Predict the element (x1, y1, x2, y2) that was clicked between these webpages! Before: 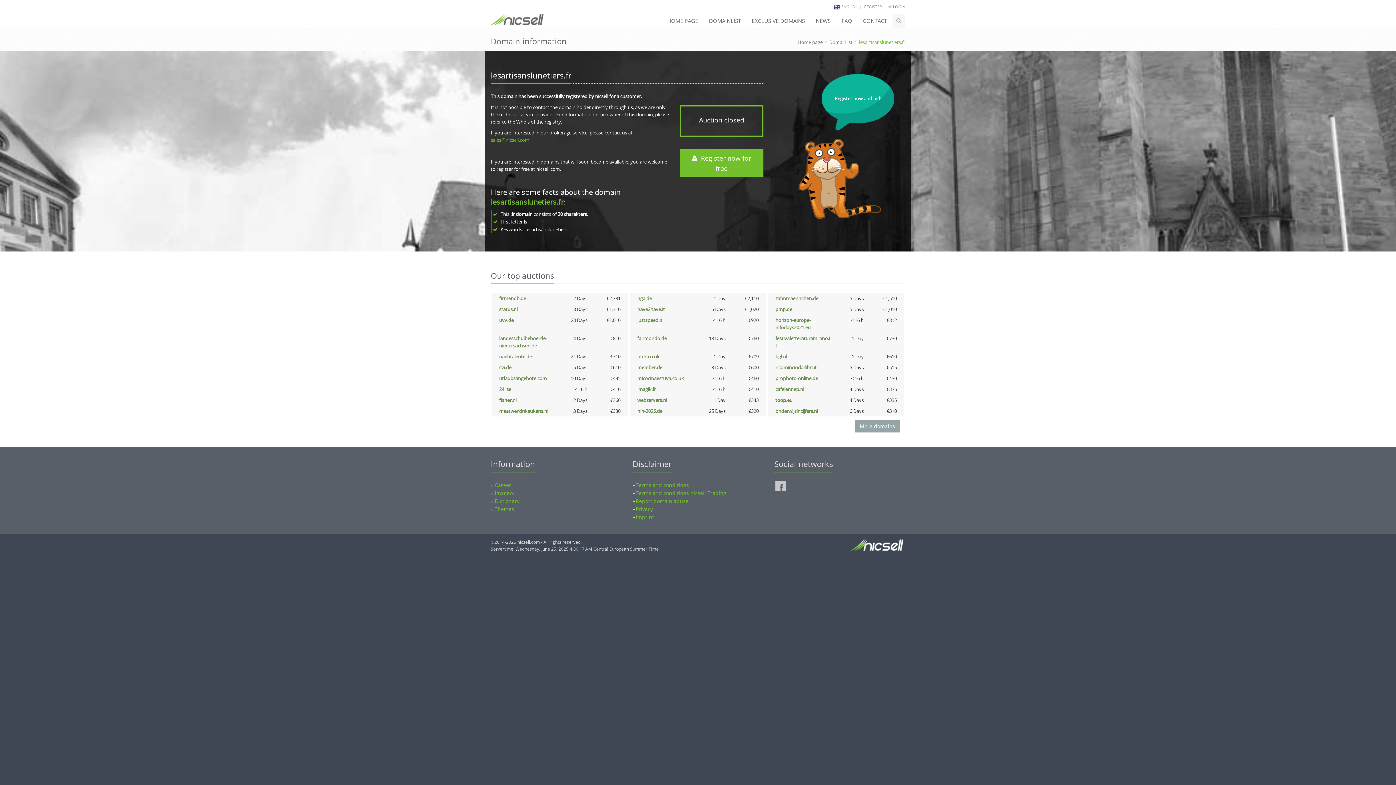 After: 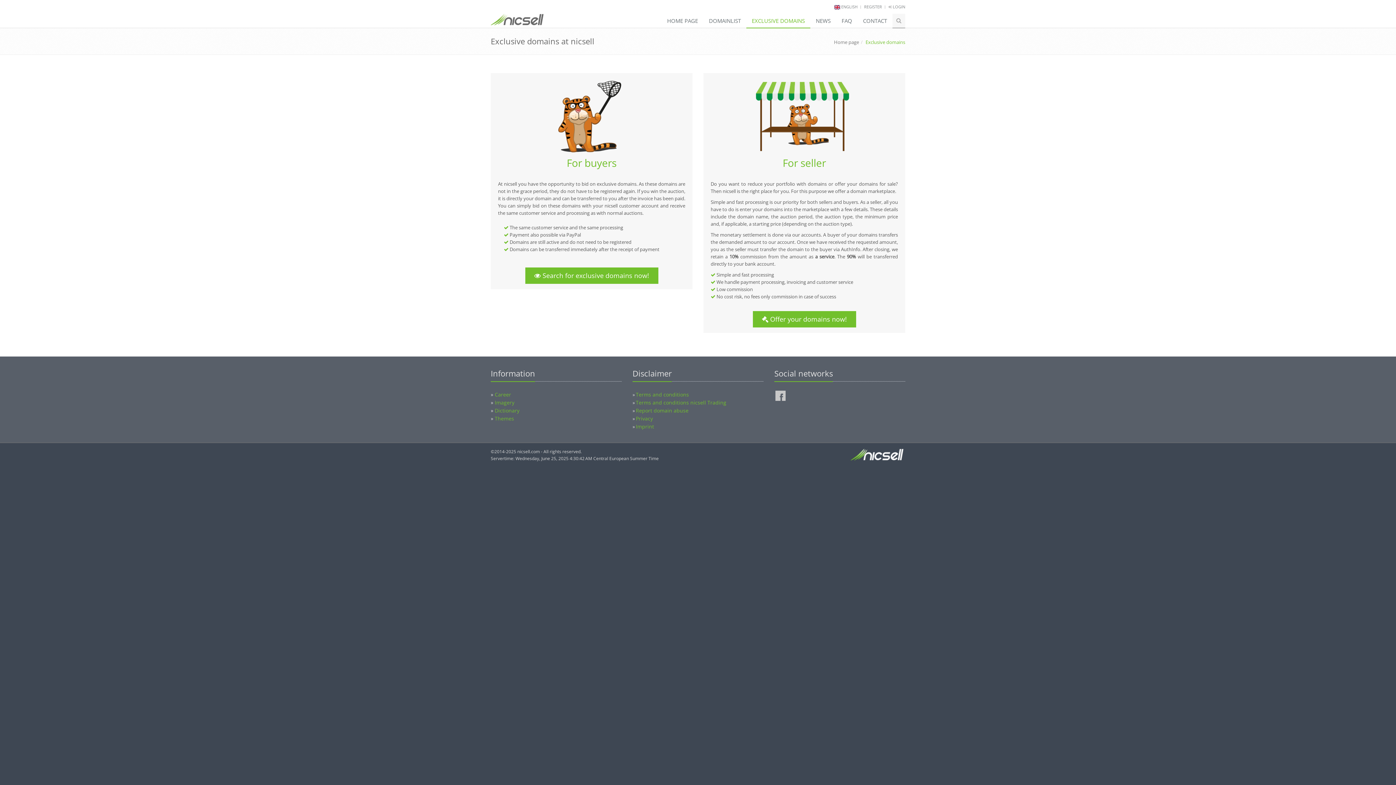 Action: label: EXCLUSIVE DOMAINS bbox: (746, 13, 810, 28)